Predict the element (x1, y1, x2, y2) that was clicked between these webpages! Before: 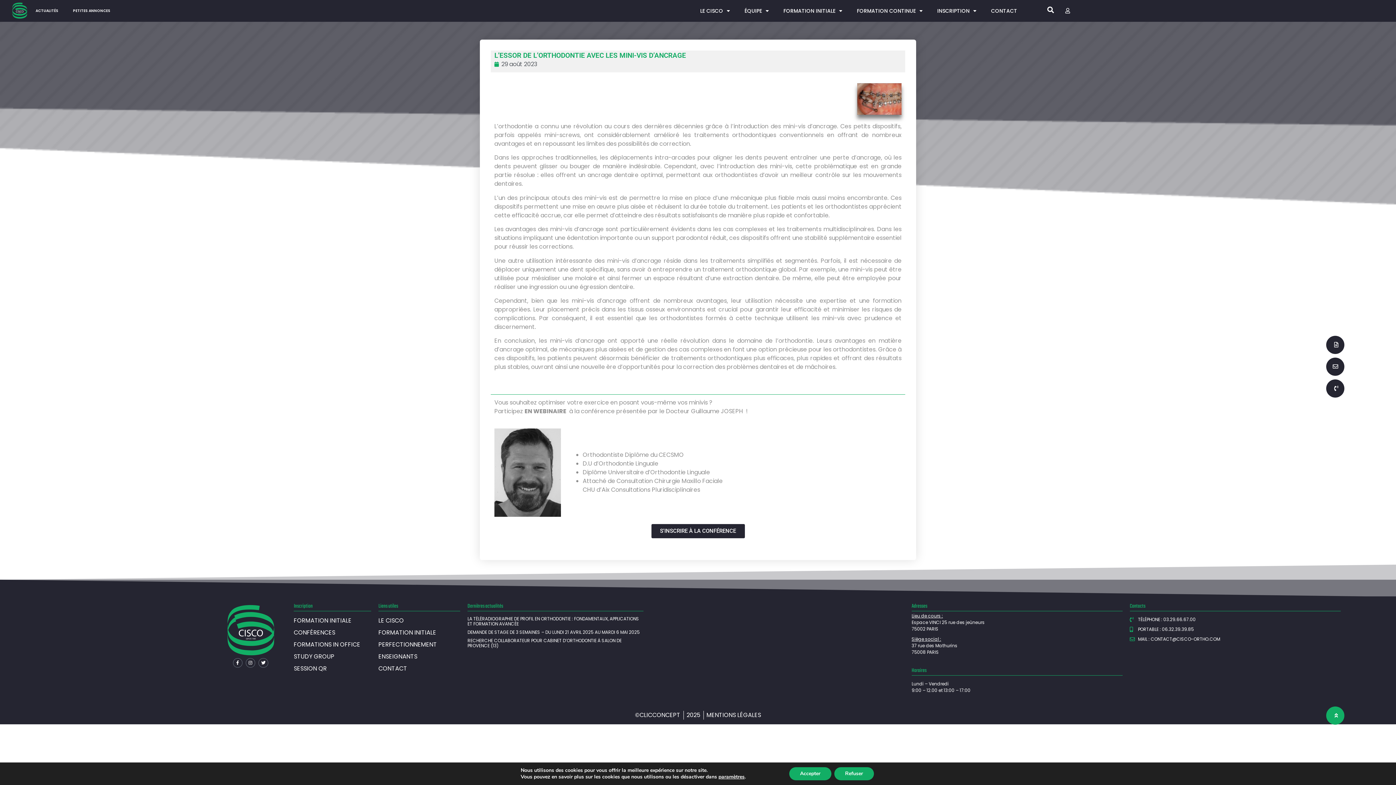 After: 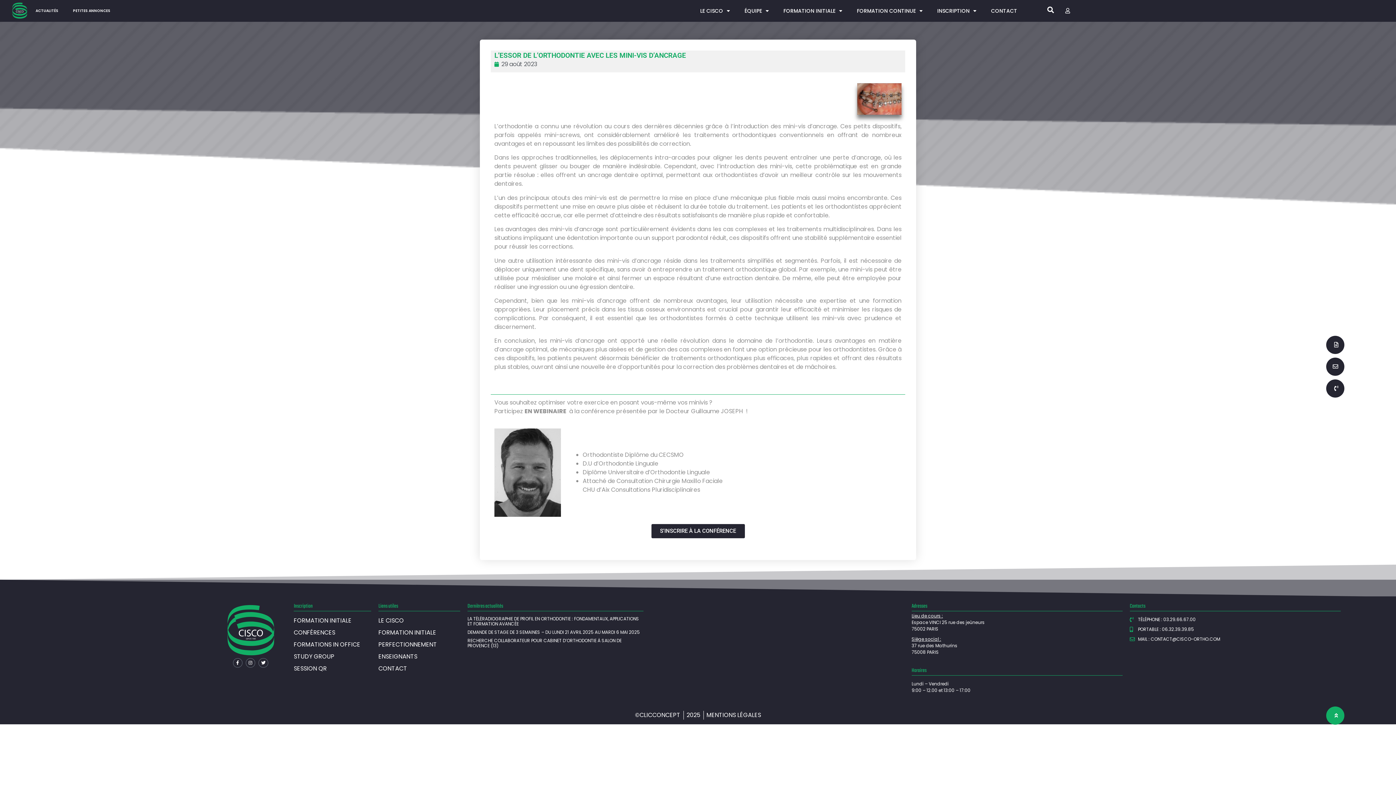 Action: label: Accepter bbox: (789, 767, 831, 780)